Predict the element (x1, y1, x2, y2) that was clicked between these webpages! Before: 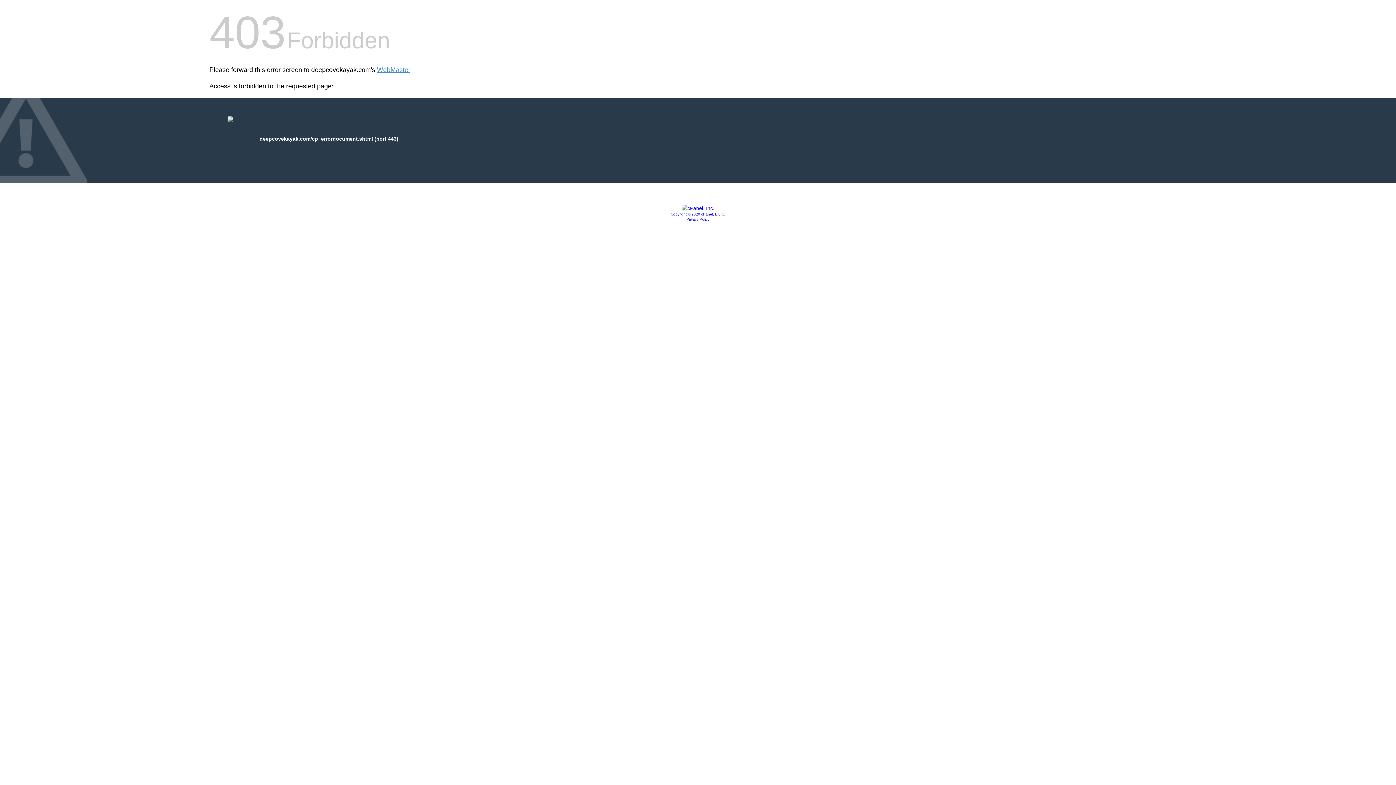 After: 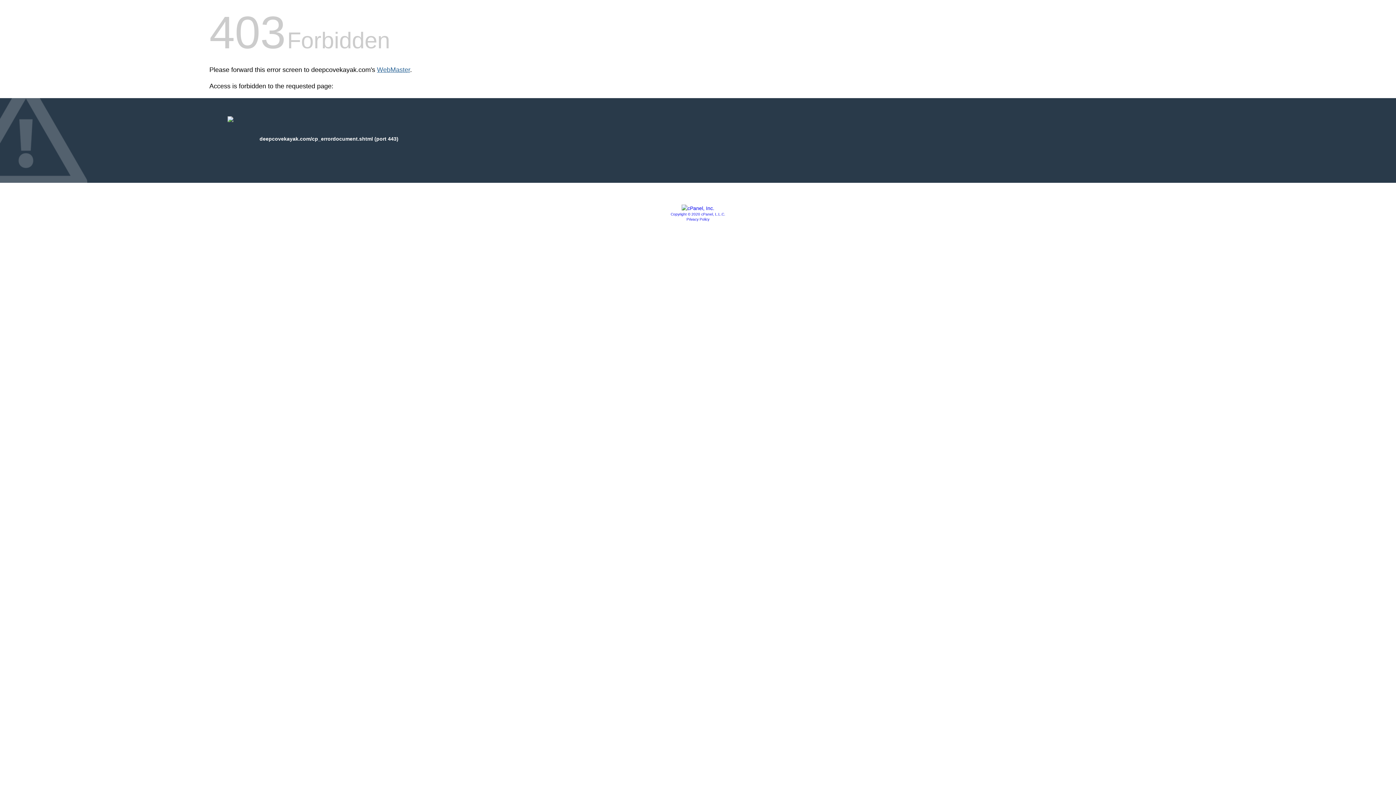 Action: label: WebMaster bbox: (377, 66, 410, 73)